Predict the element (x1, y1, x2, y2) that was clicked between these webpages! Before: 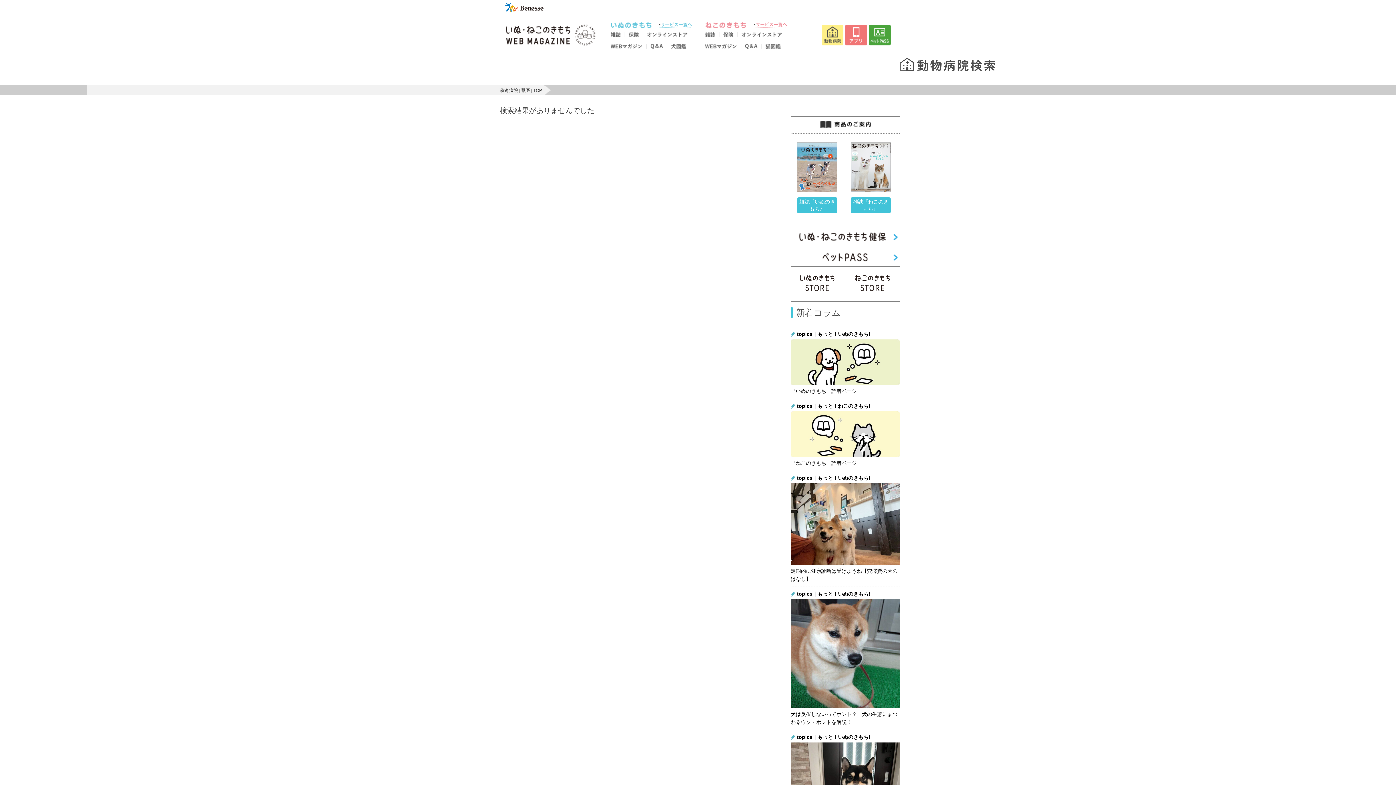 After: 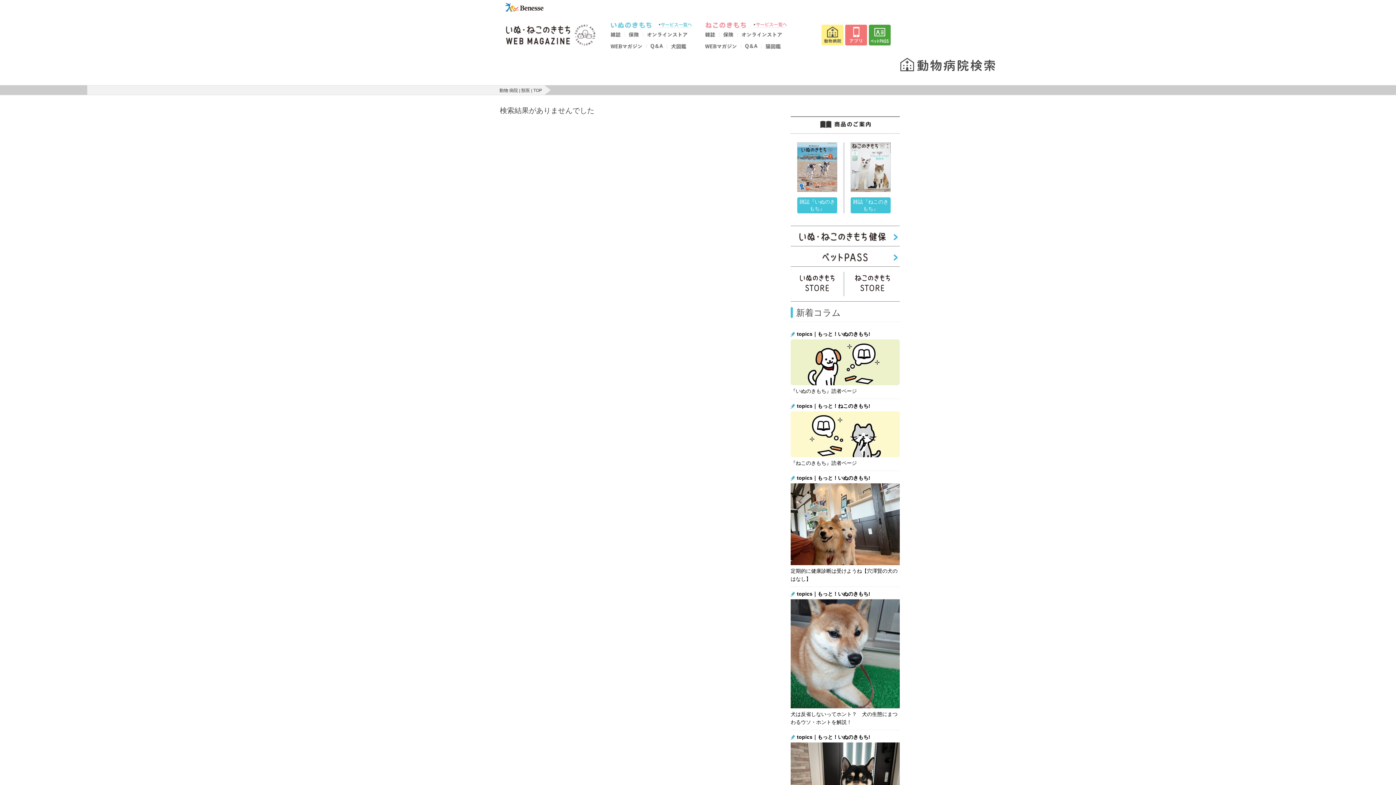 Action: bbox: (796, 272, 838, 296)